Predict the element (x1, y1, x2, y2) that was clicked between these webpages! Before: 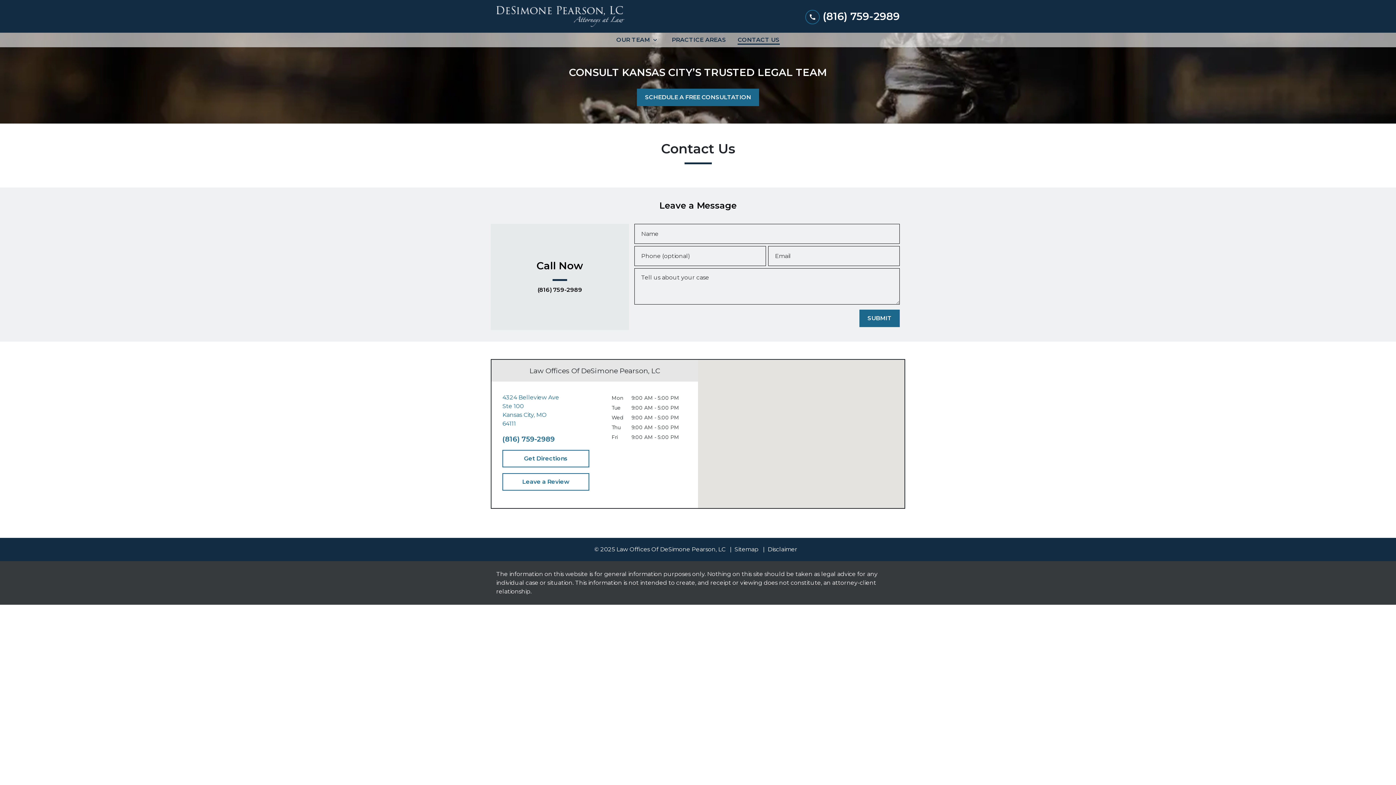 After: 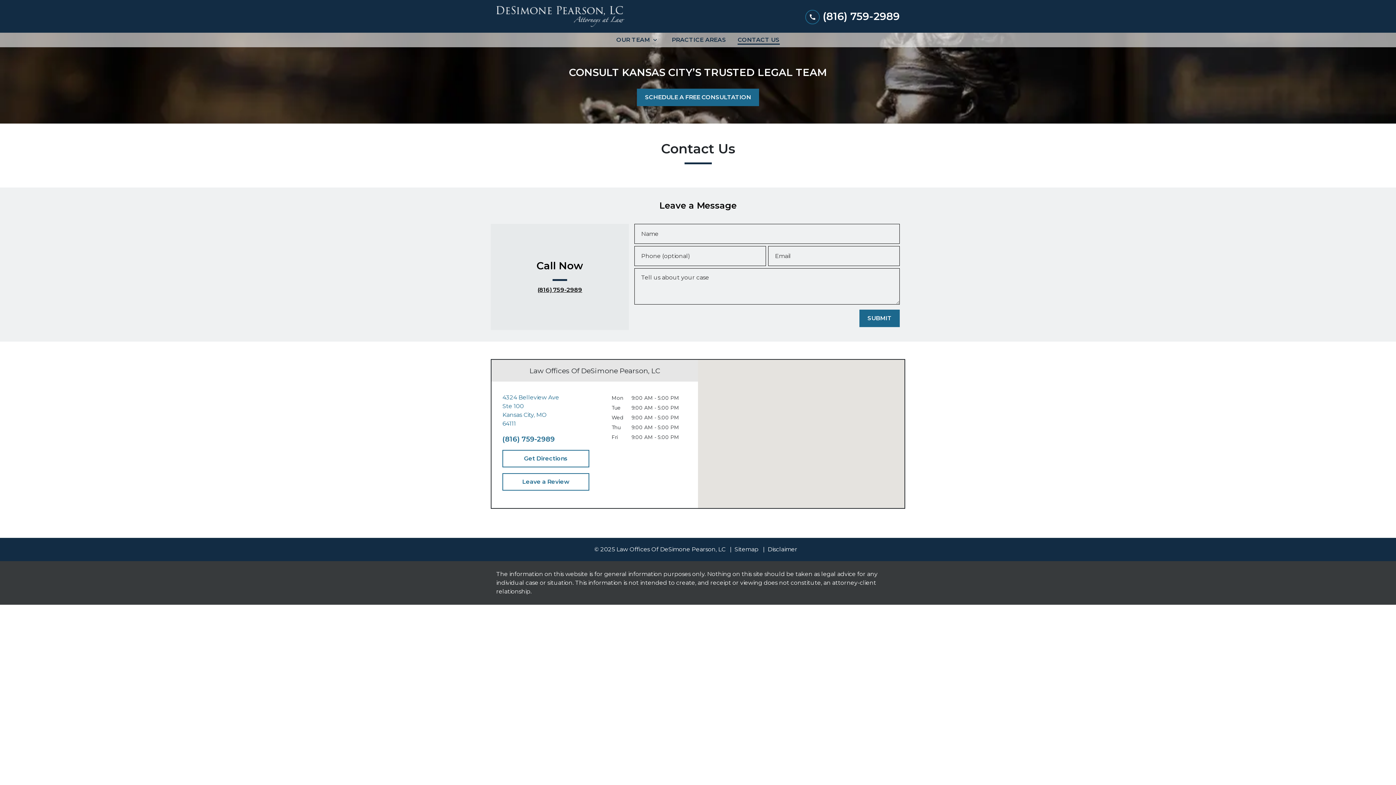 Action: bbox: (536, 286, 583, 293) label: link to call attorney (816) 759-2989